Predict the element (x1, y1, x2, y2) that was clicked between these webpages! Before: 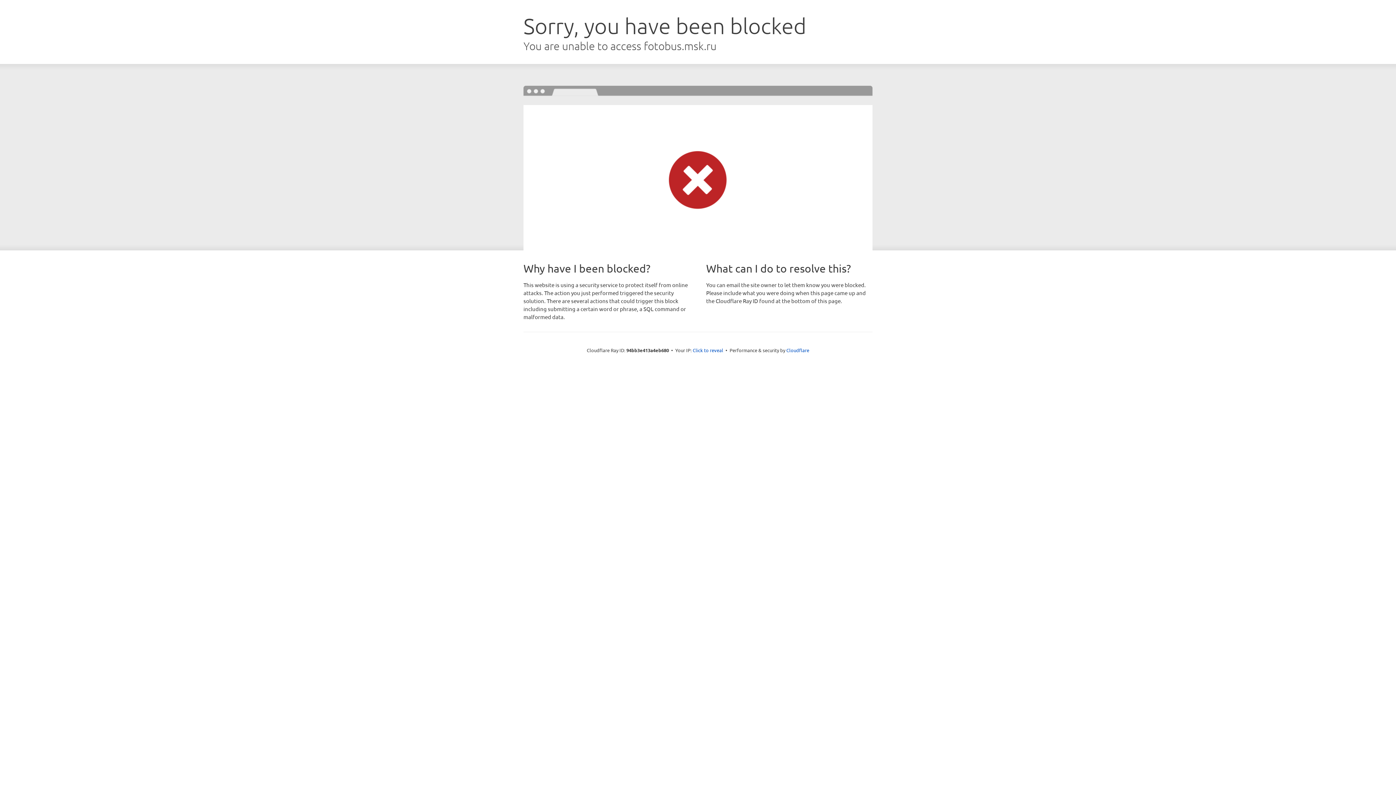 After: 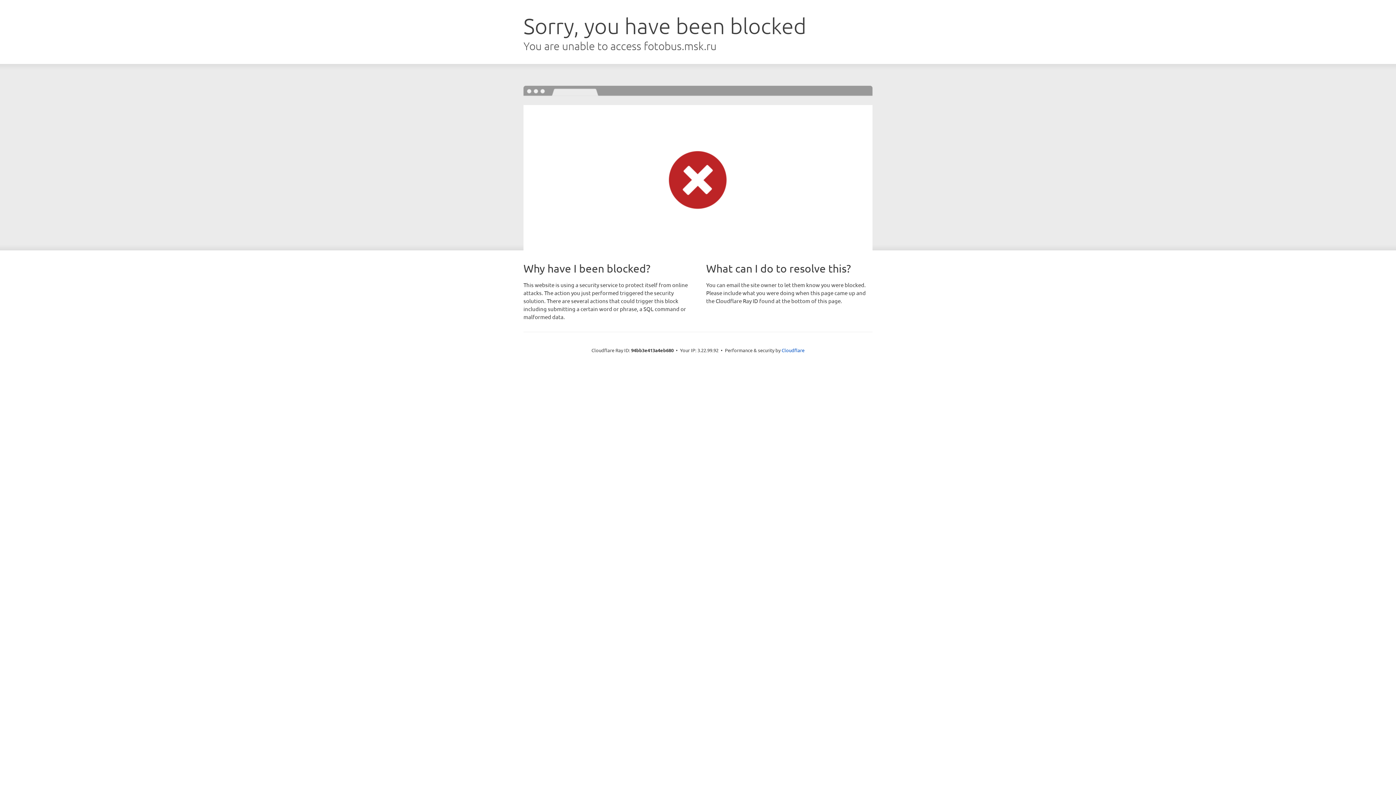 Action: bbox: (692, 346, 723, 353) label: Click to reveal